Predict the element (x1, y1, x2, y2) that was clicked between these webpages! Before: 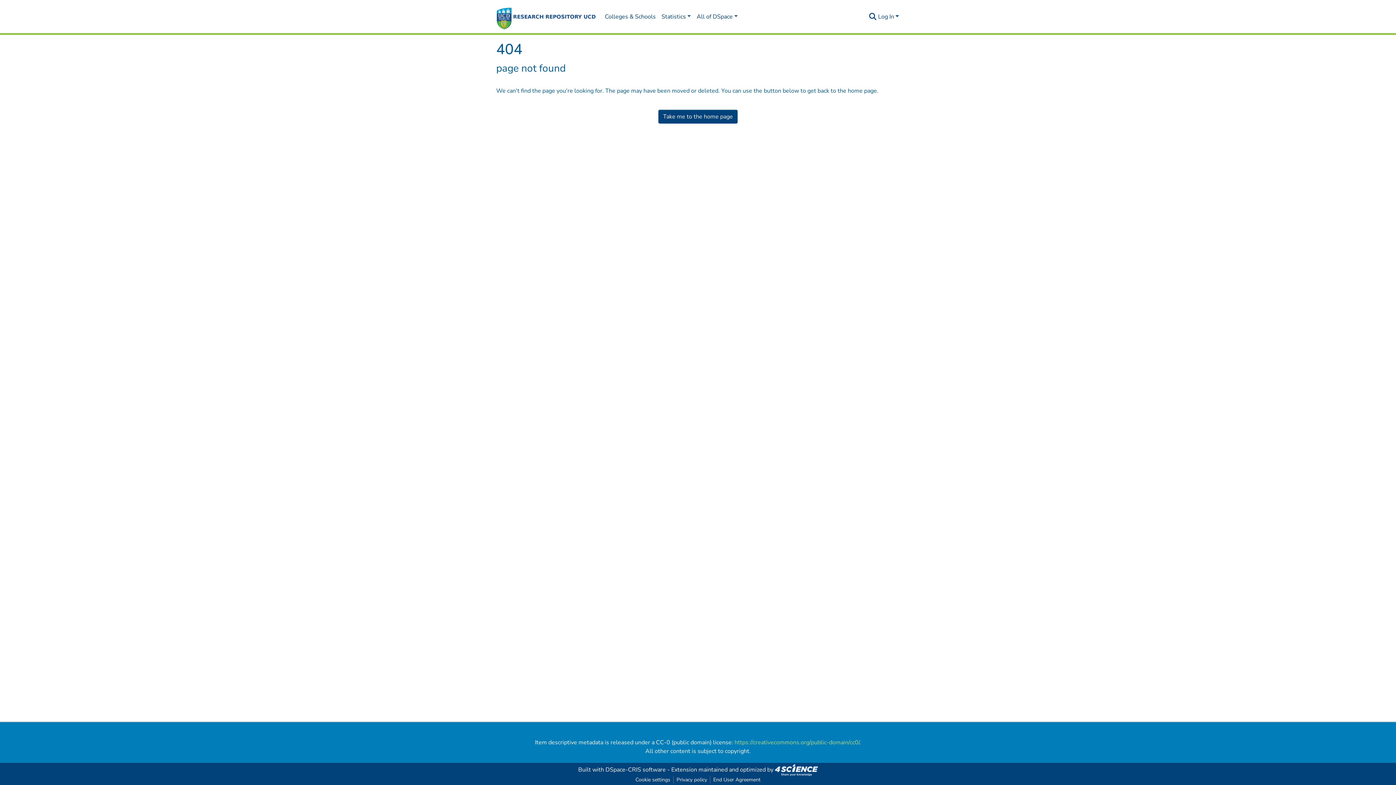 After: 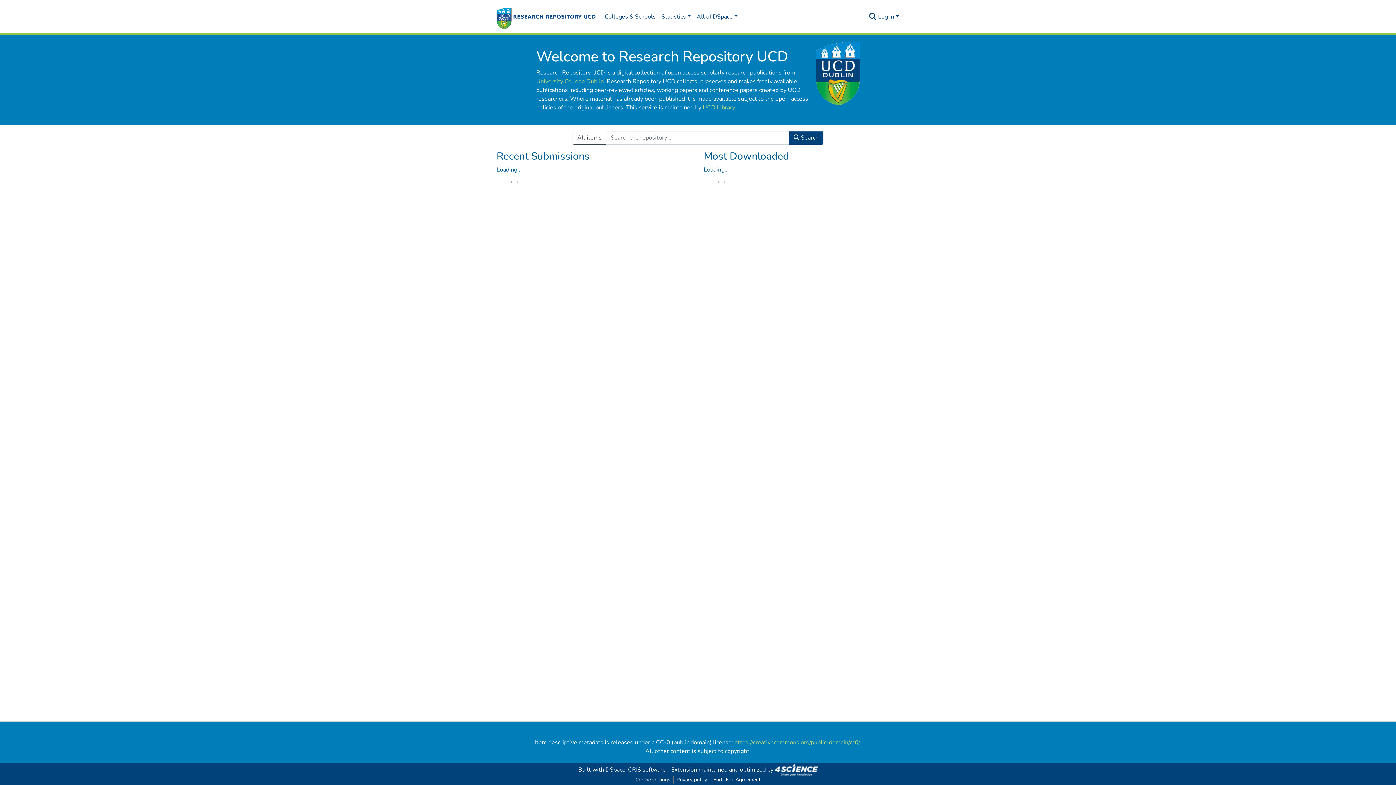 Action: bbox: (632, 776, 673, 784) label: Cookie settings